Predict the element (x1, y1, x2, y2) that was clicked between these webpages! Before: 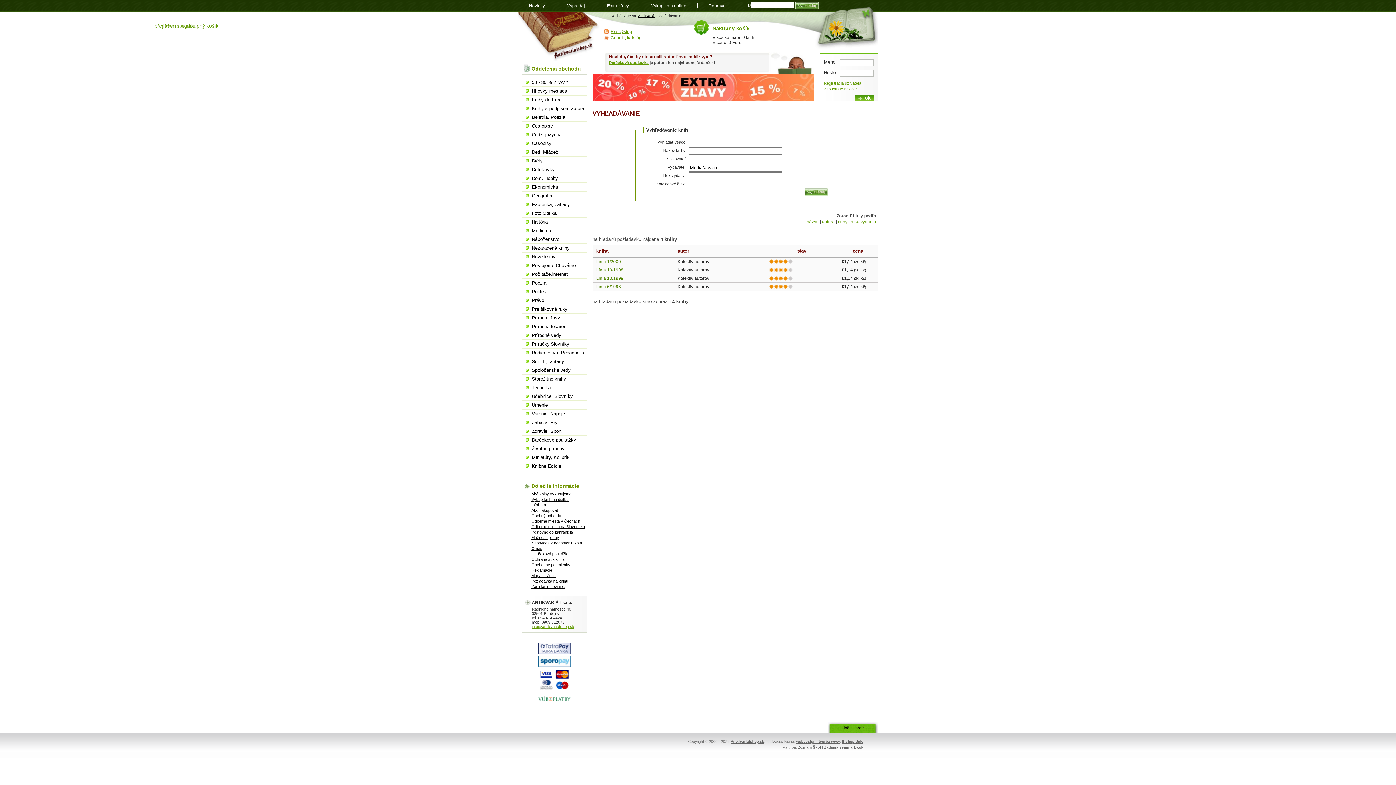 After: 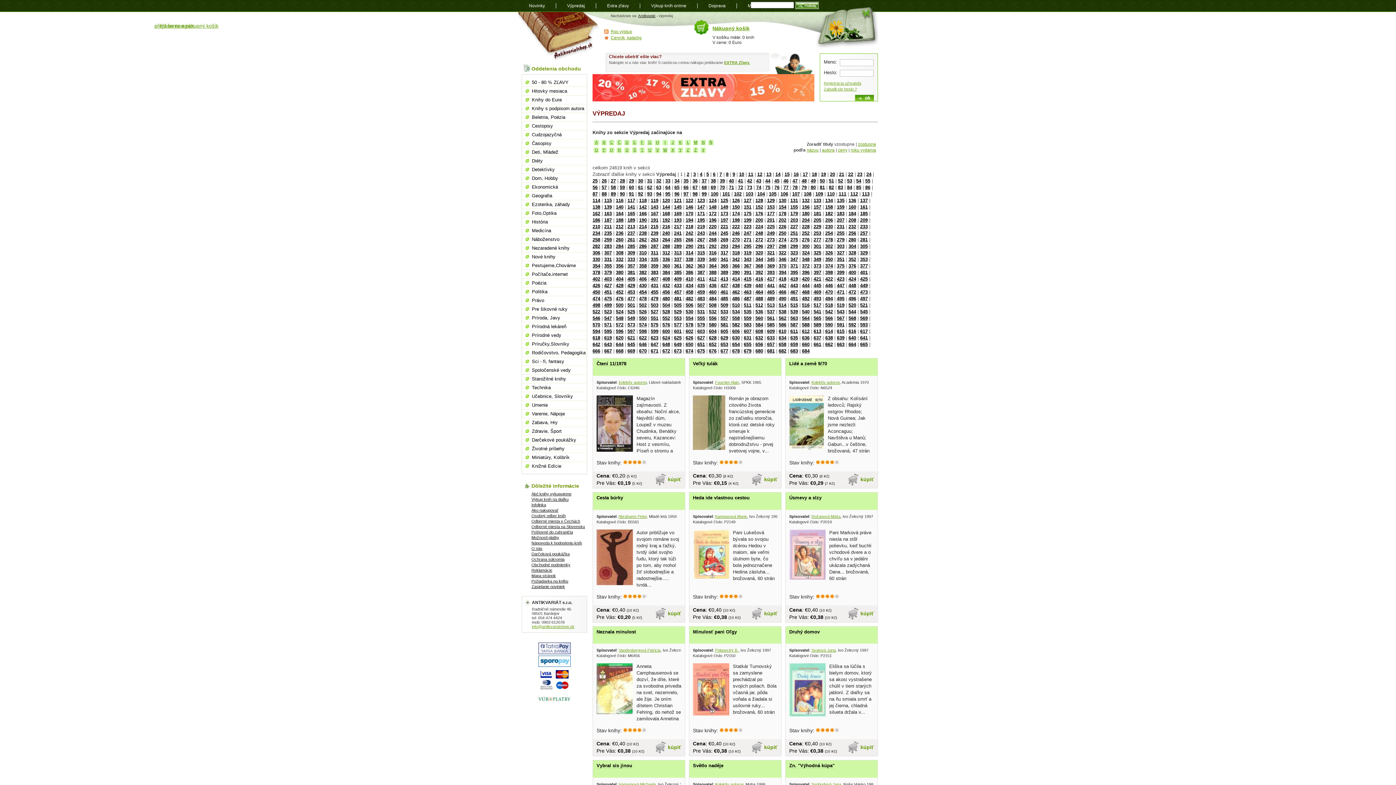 Action: bbox: (556, 3, 596, 8) label: Výpredaj